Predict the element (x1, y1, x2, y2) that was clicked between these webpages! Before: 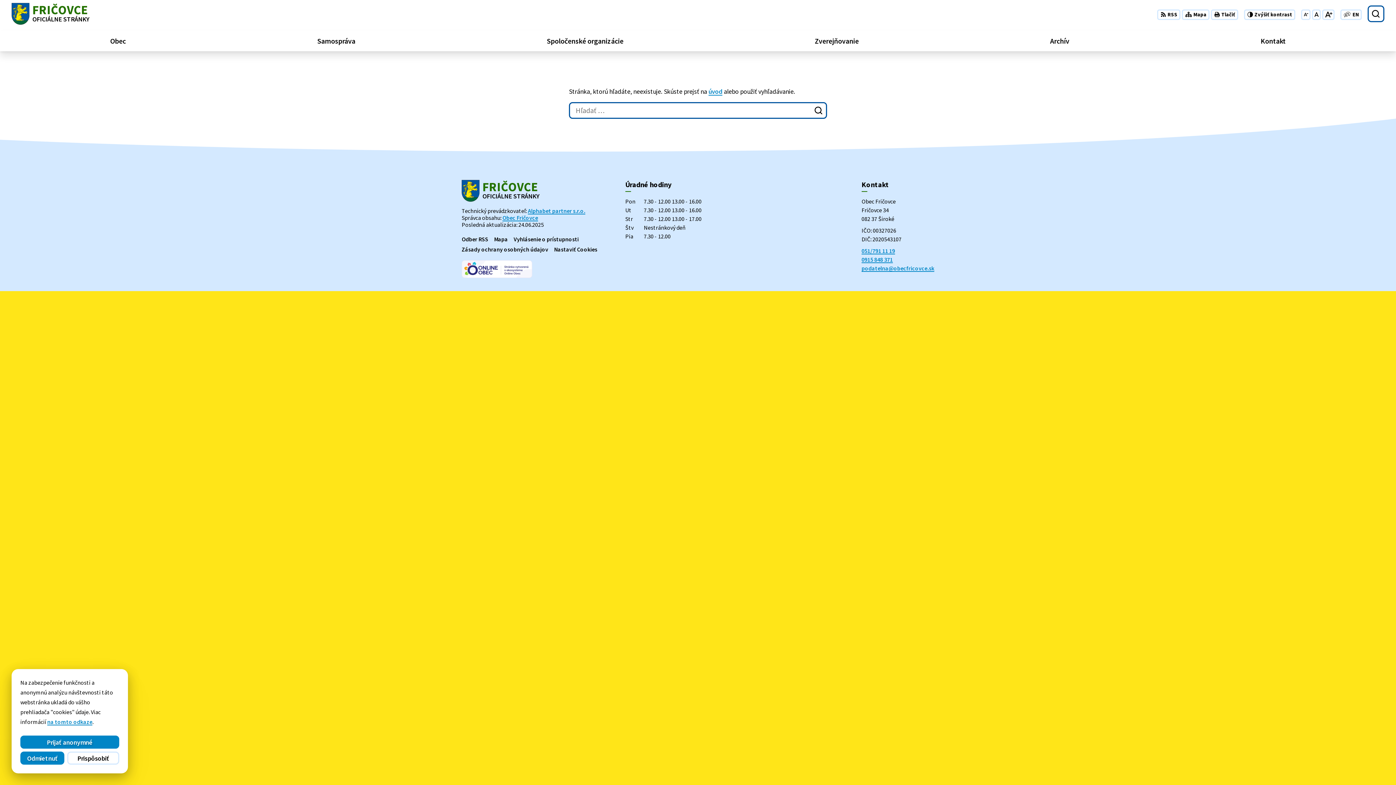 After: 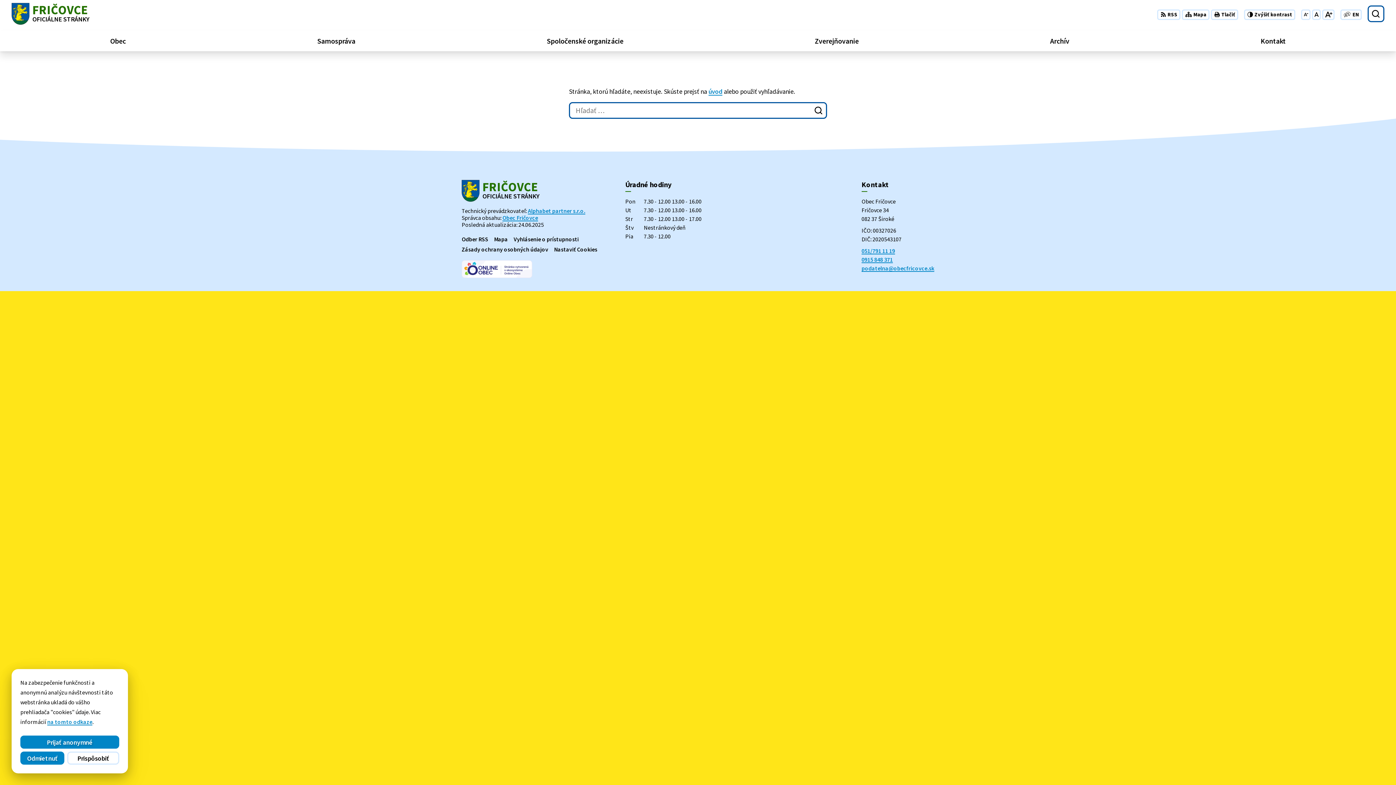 Action: bbox: (461, 272, 532, 279)